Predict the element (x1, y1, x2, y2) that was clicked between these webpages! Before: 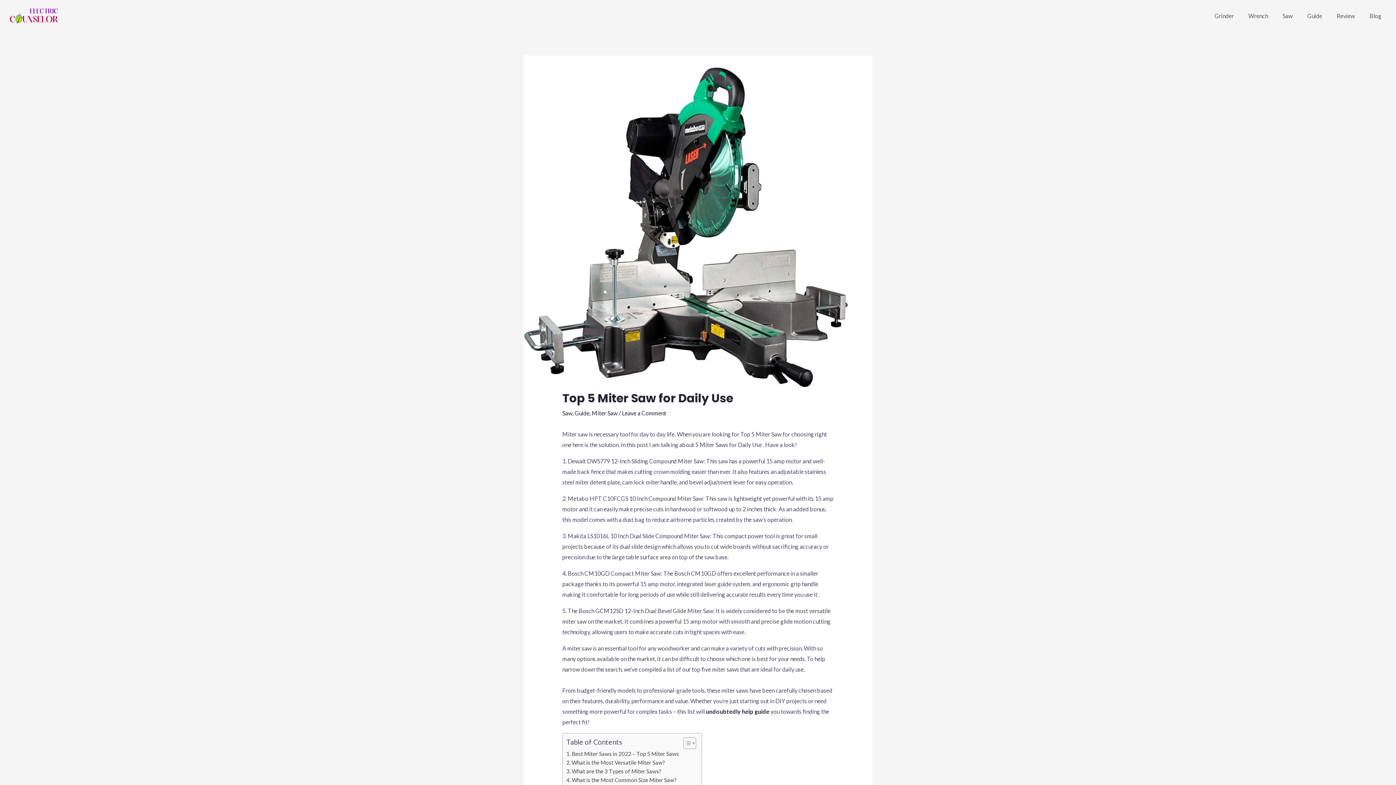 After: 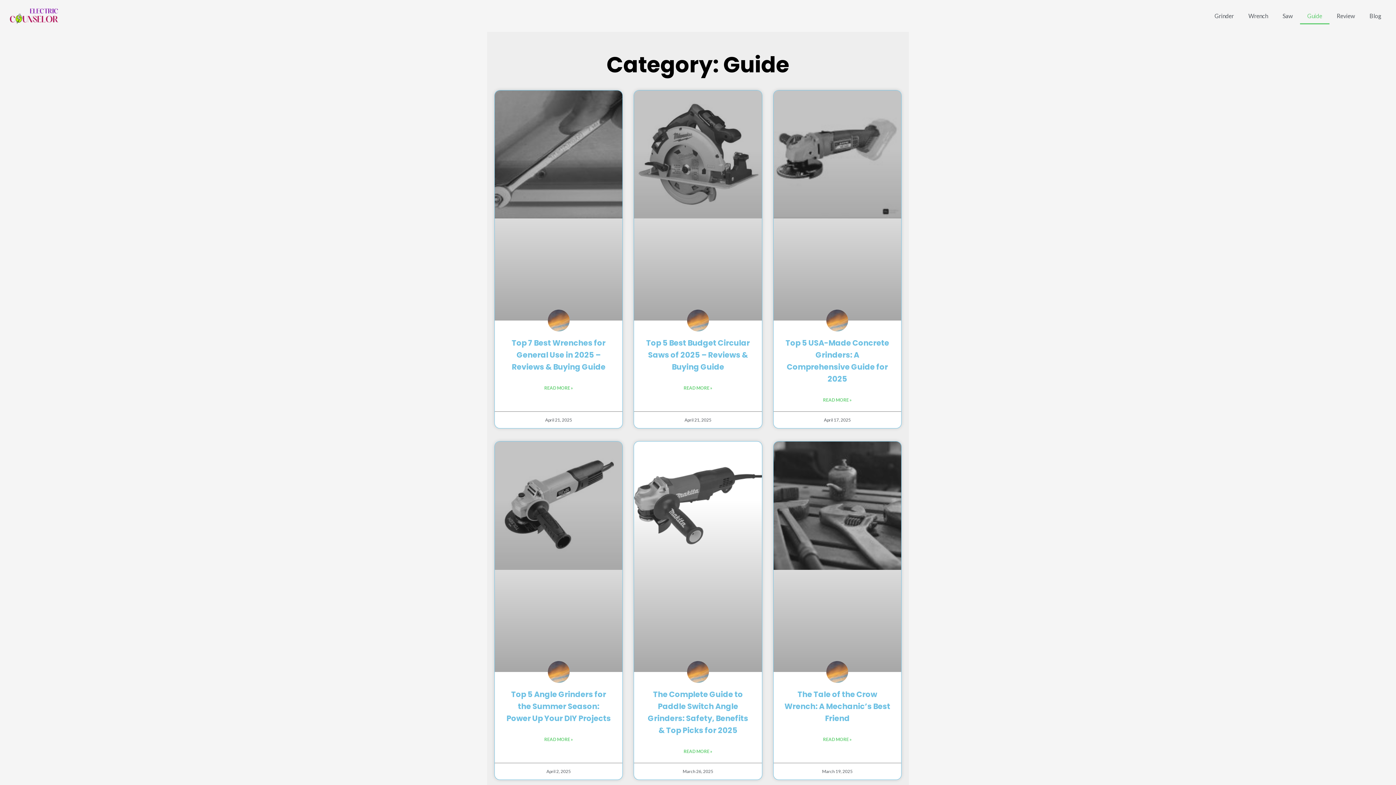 Action: bbox: (1300, 7, 1329, 24) label: Guide